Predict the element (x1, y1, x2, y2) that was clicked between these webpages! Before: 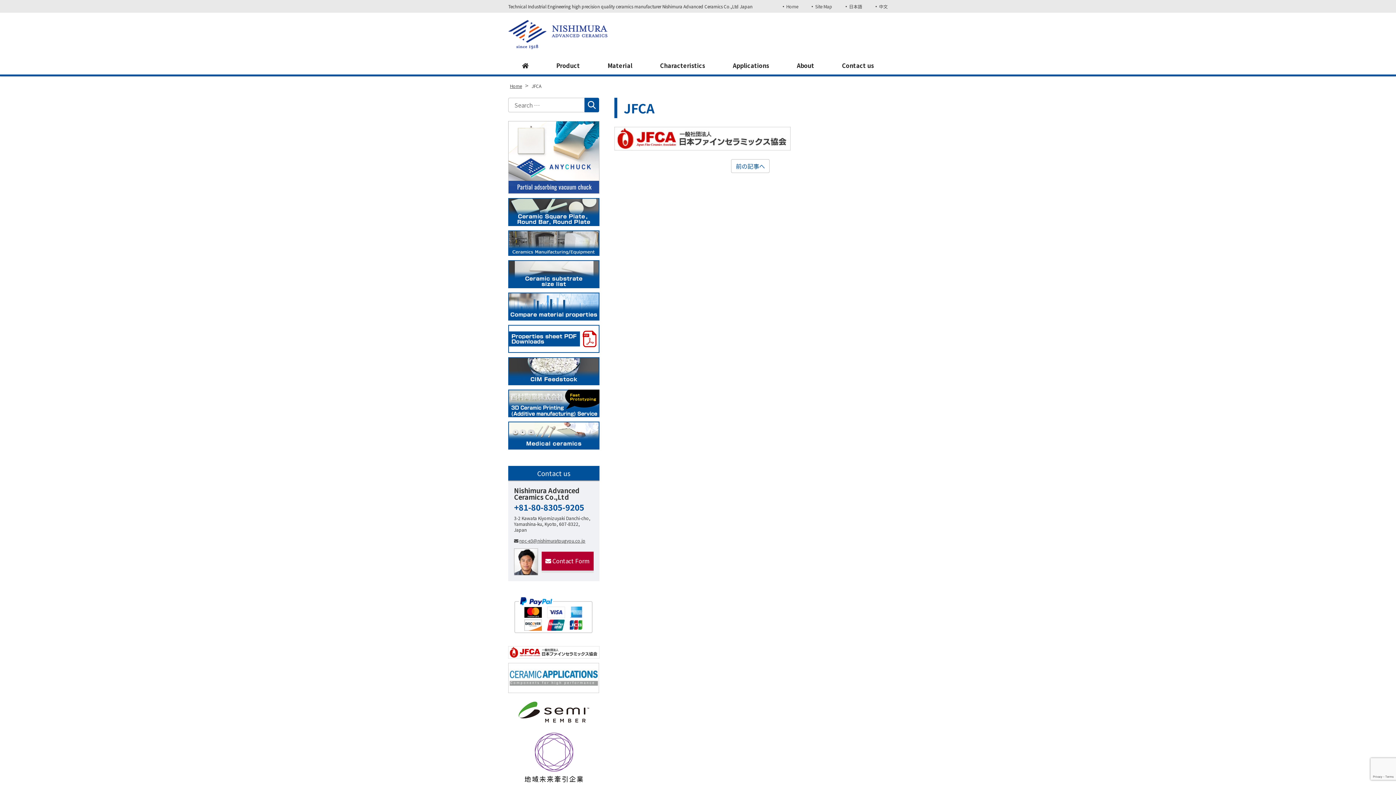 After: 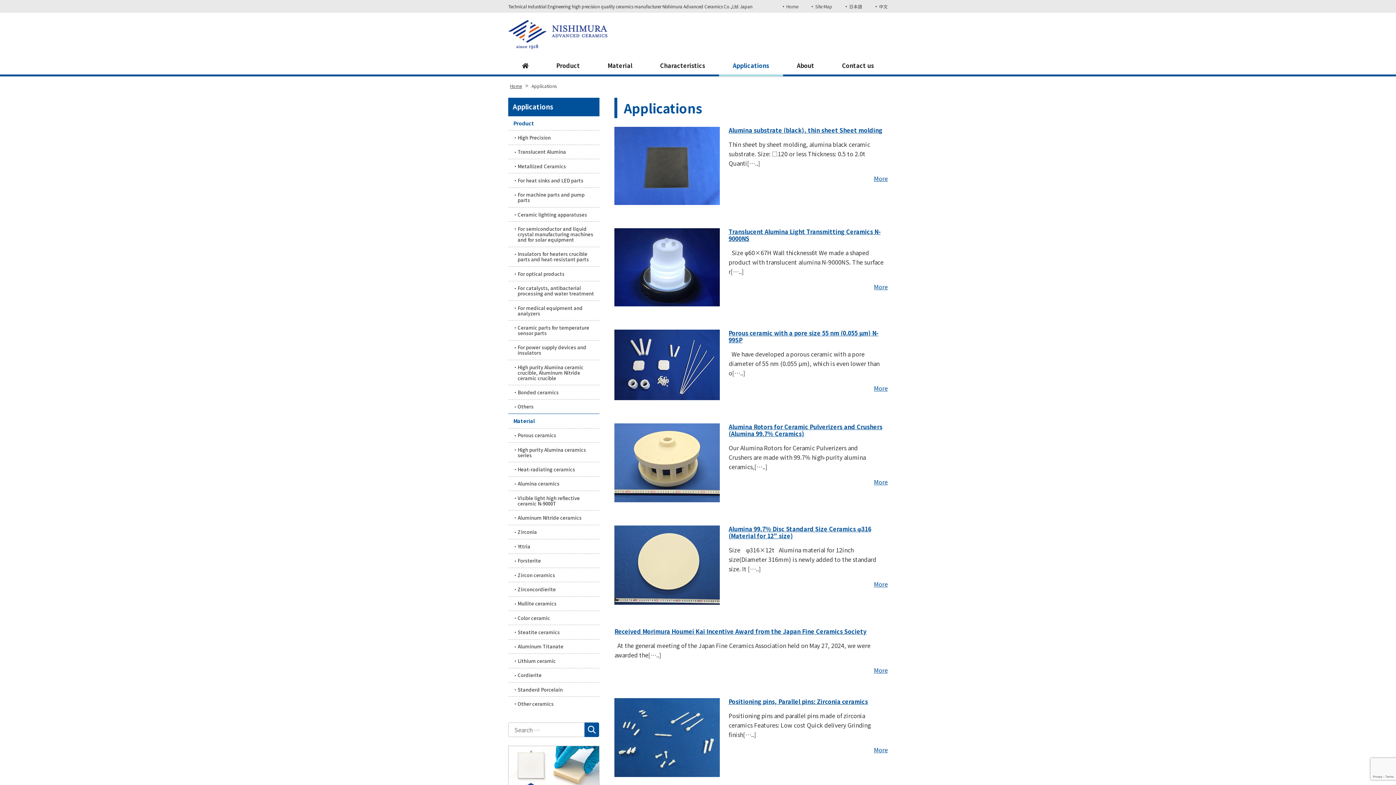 Action: label: Applications bbox: (719, 56, 783, 76)